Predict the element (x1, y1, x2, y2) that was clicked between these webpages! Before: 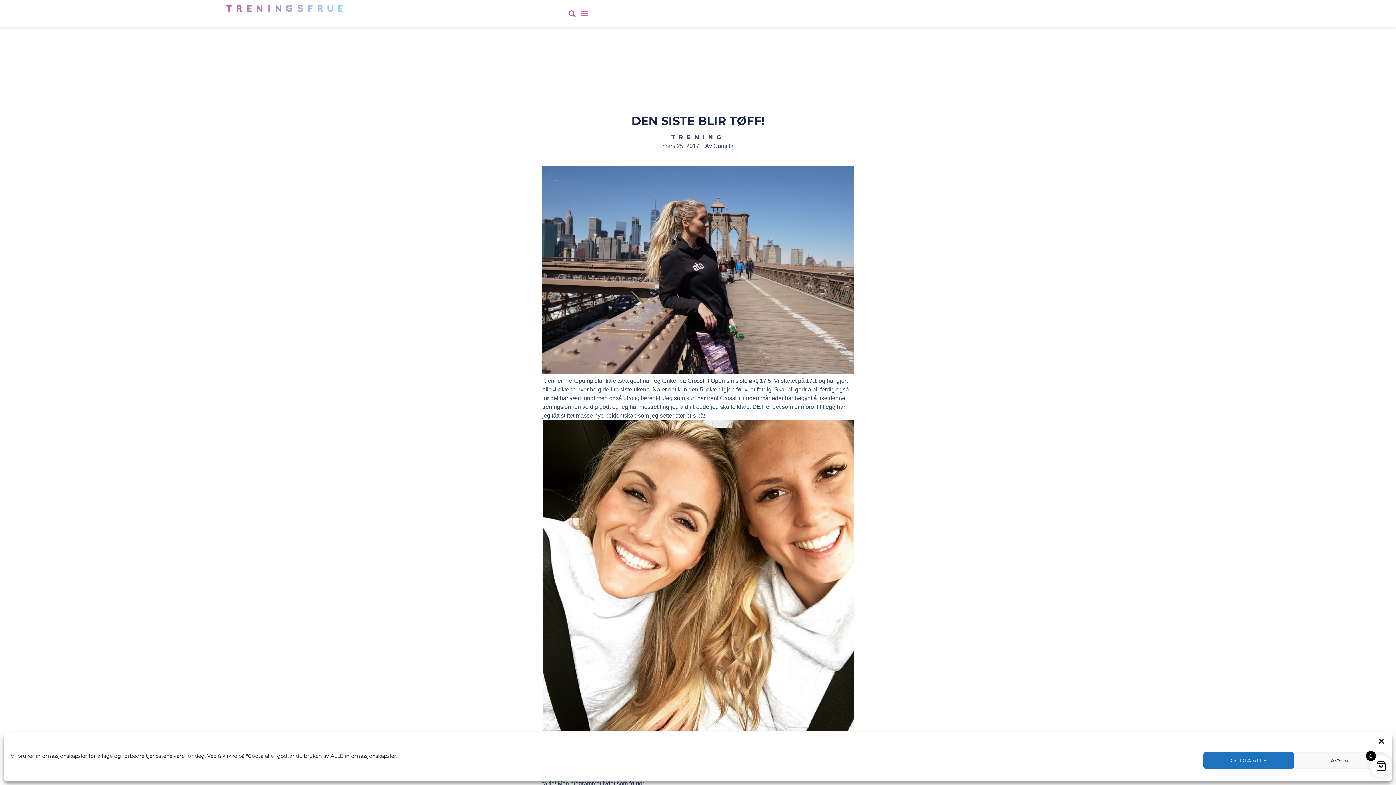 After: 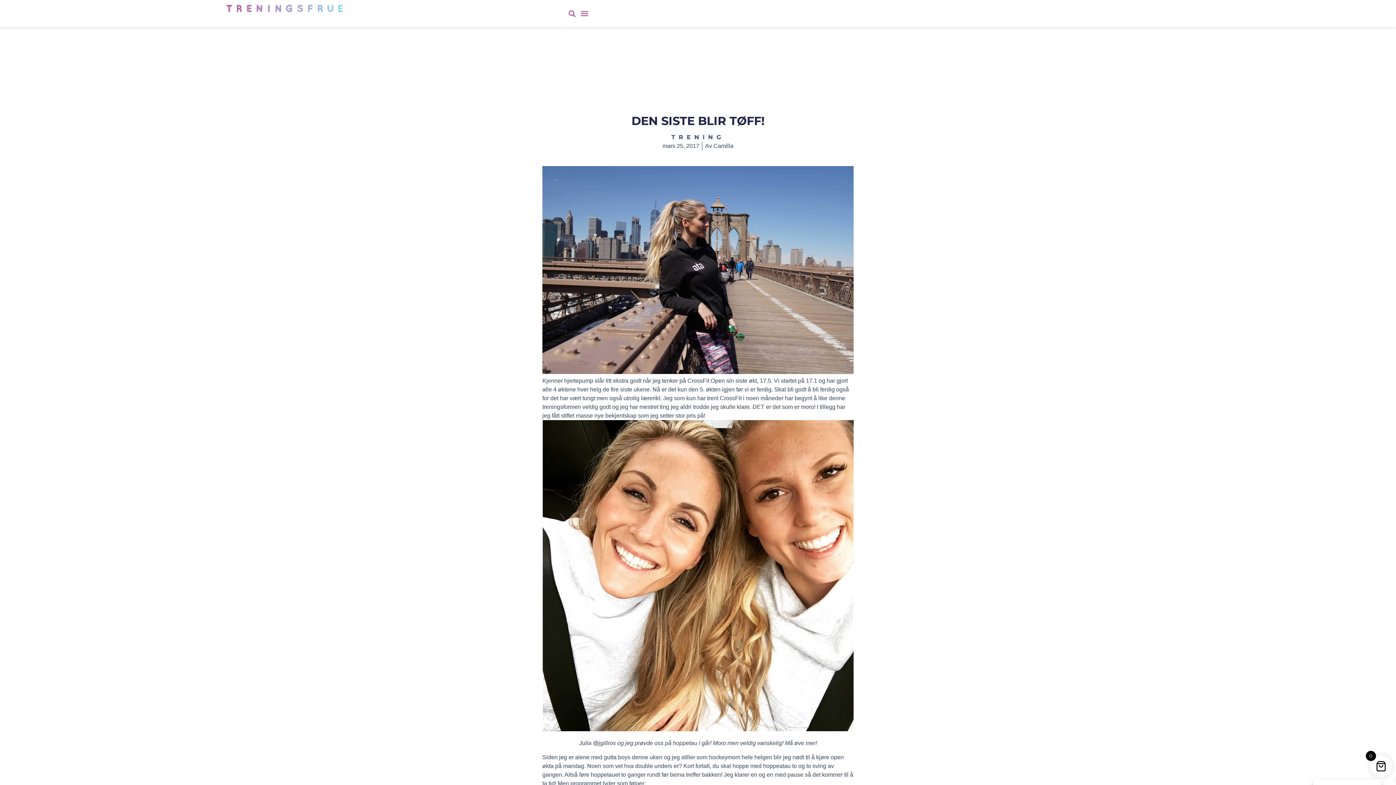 Action: label: GODTA ALLE bbox: (1203, 752, 1294, 769)